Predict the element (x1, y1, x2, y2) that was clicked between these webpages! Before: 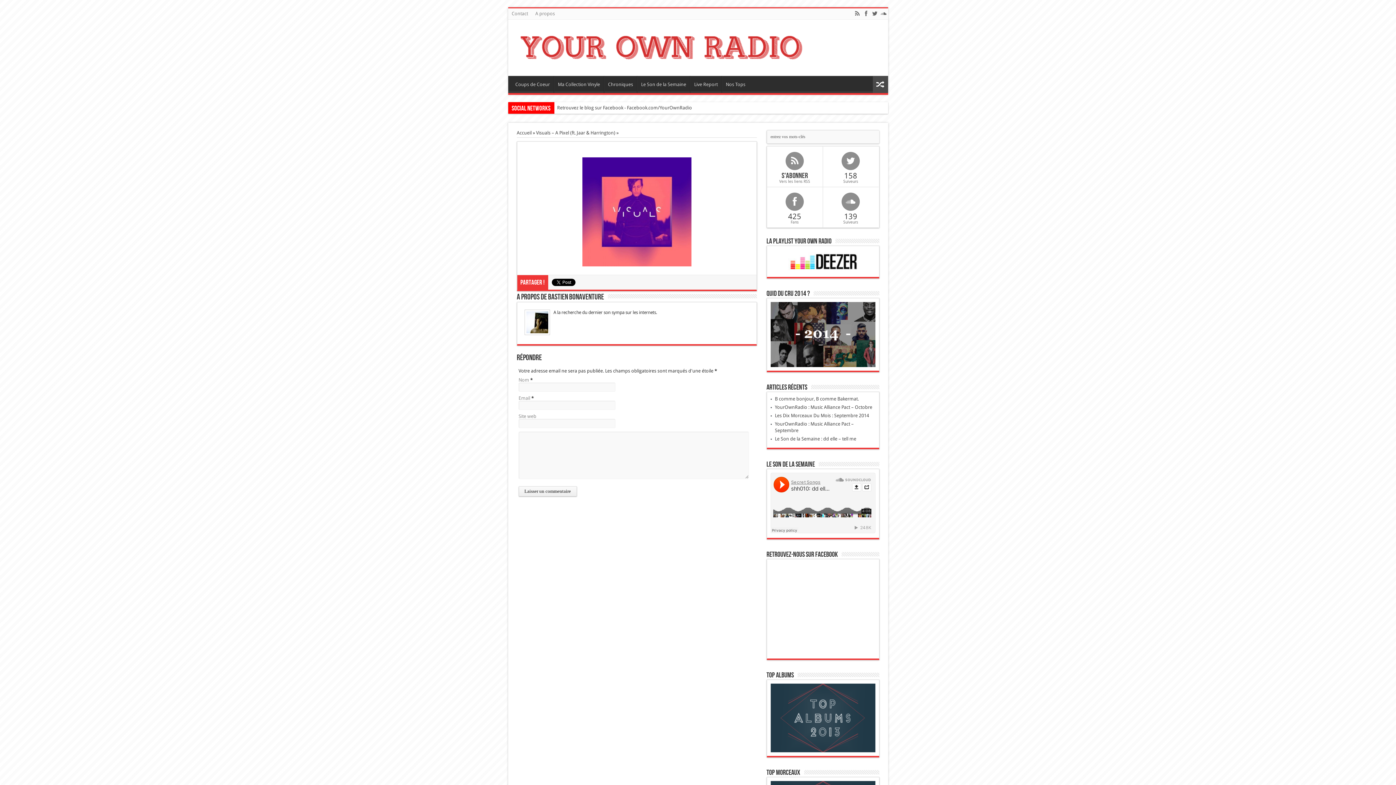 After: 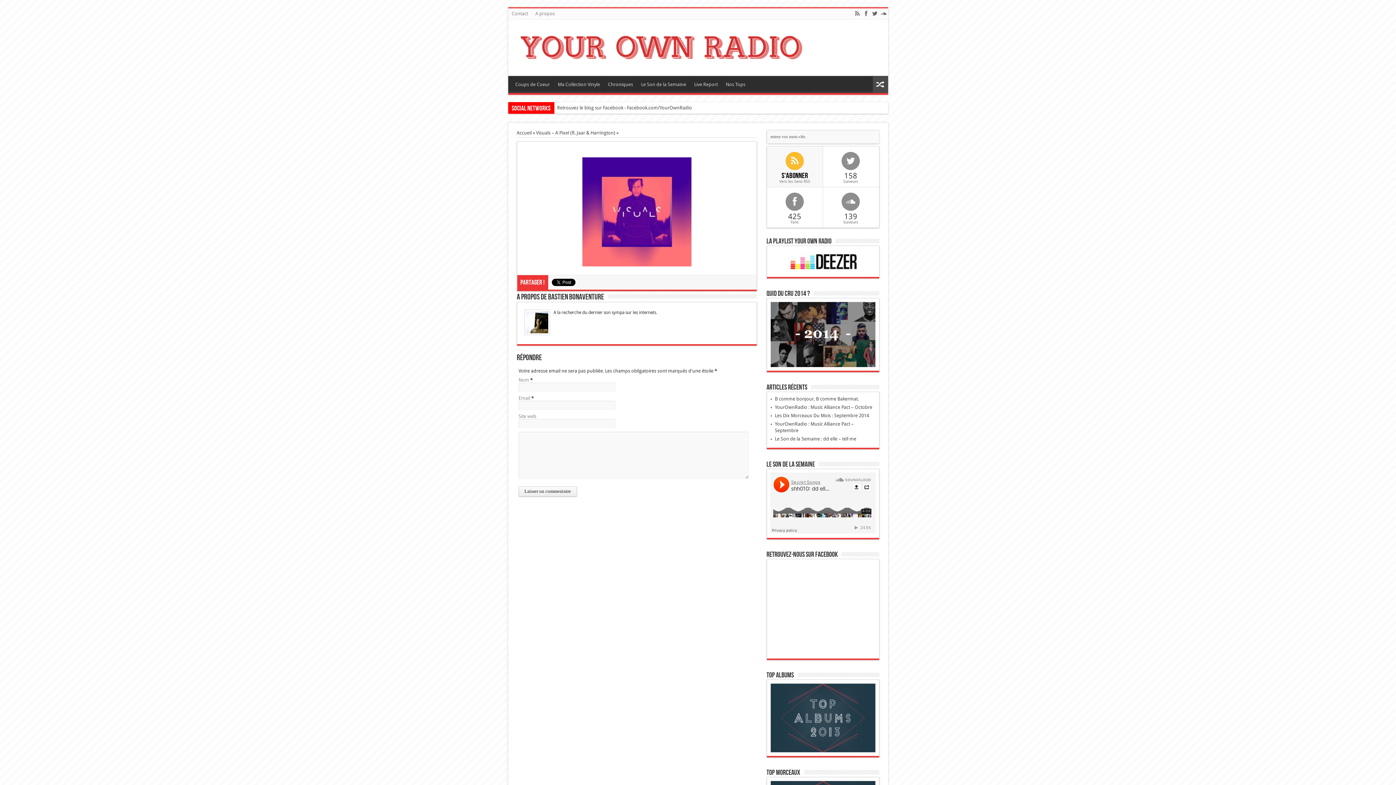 Action: label: S'abonner
Vers les liens RSS bbox: (767, 152, 822, 184)